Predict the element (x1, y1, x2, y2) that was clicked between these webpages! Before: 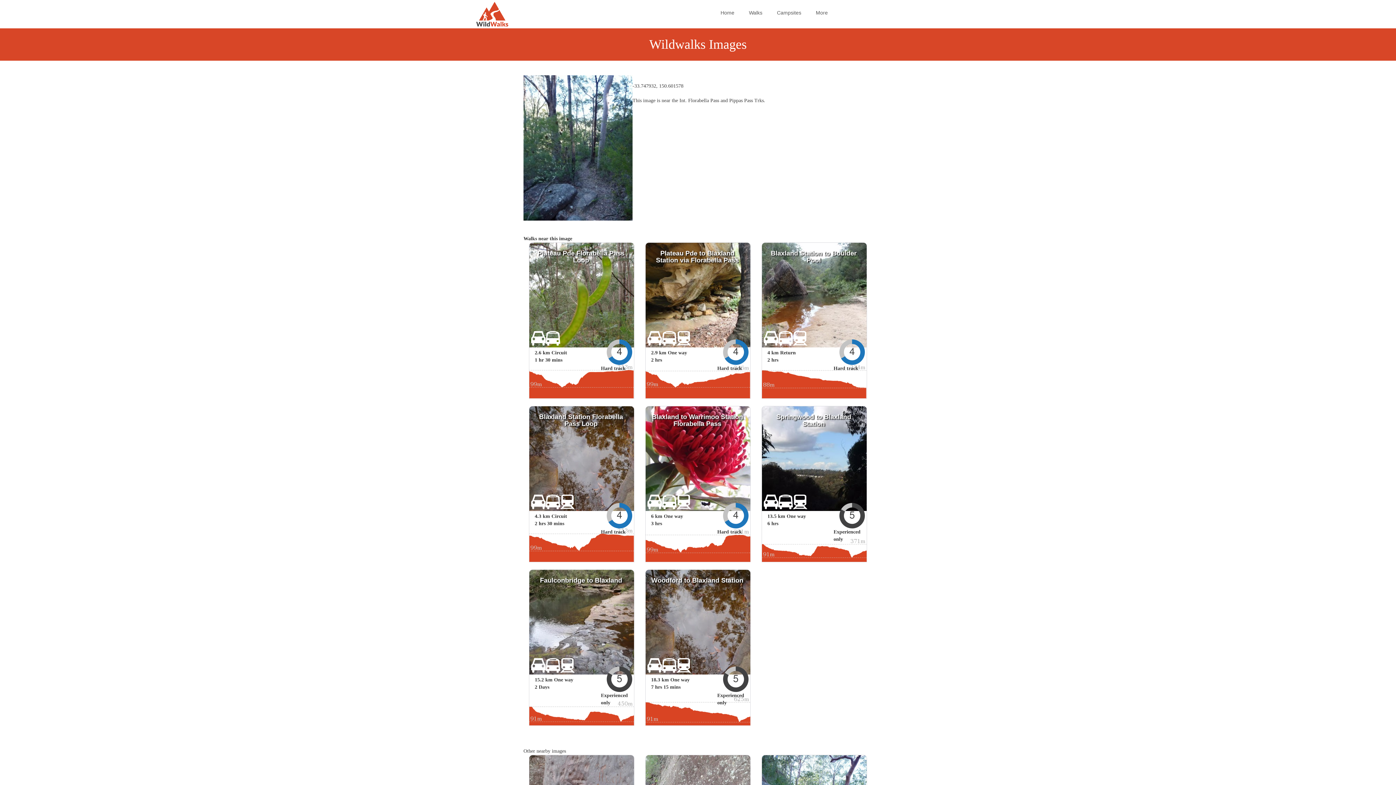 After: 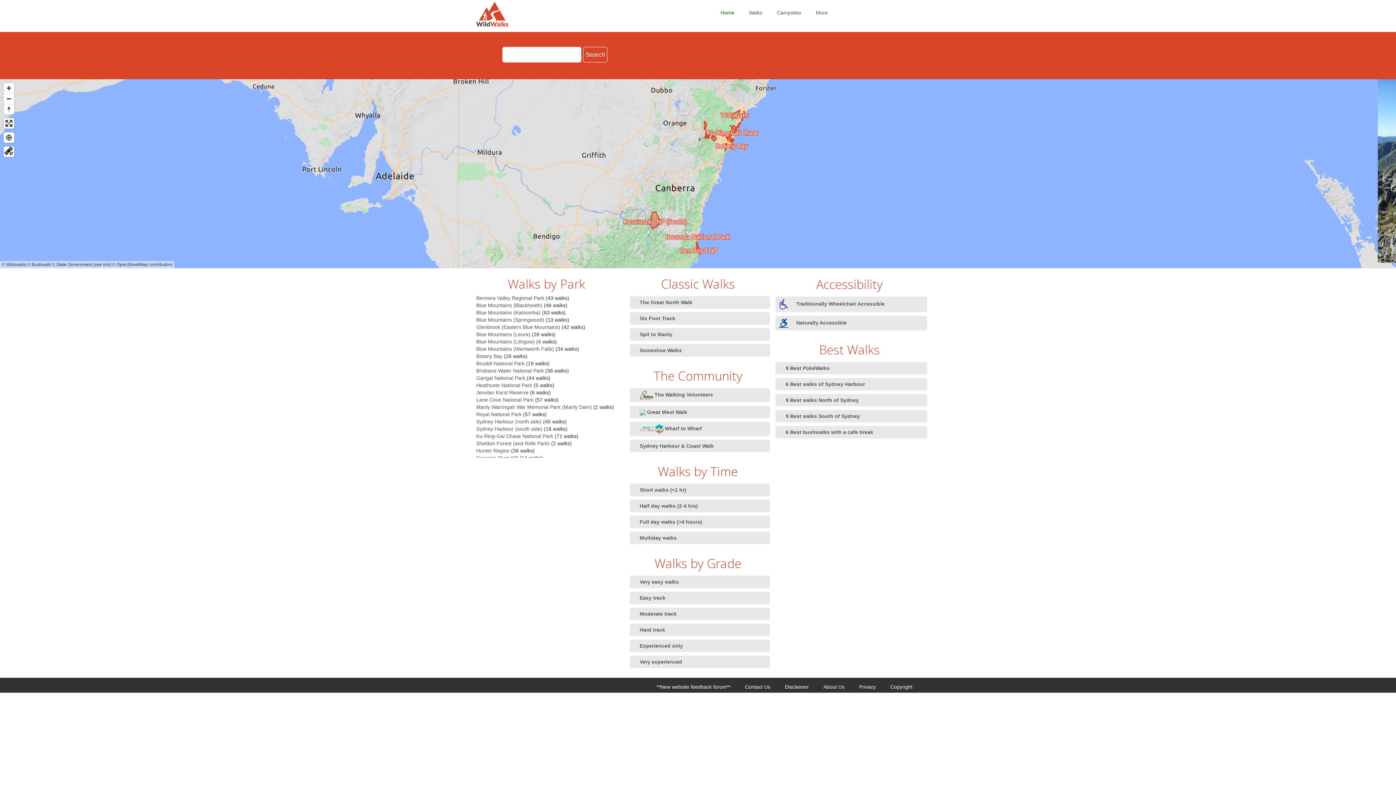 Action: bbox: (720, 9, 734, 15) label: Home